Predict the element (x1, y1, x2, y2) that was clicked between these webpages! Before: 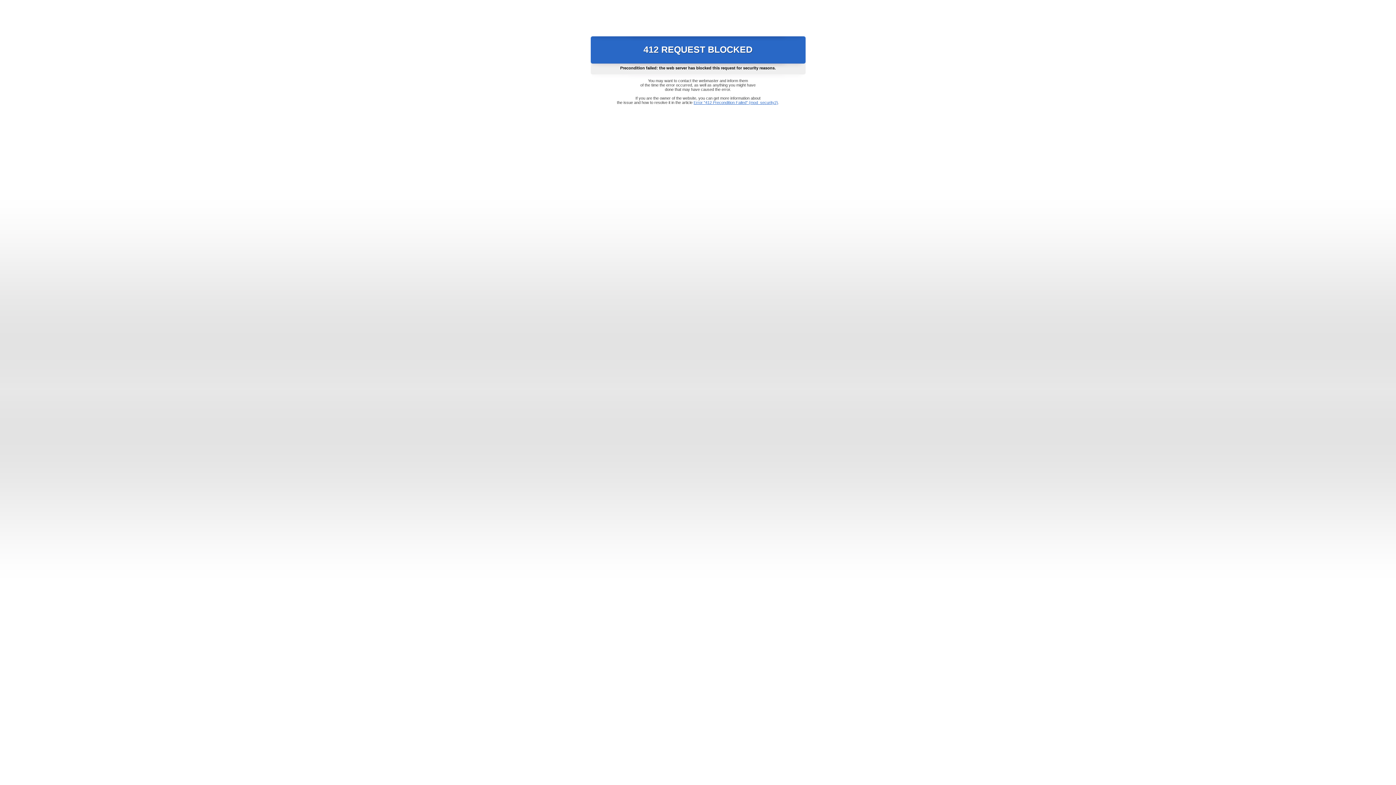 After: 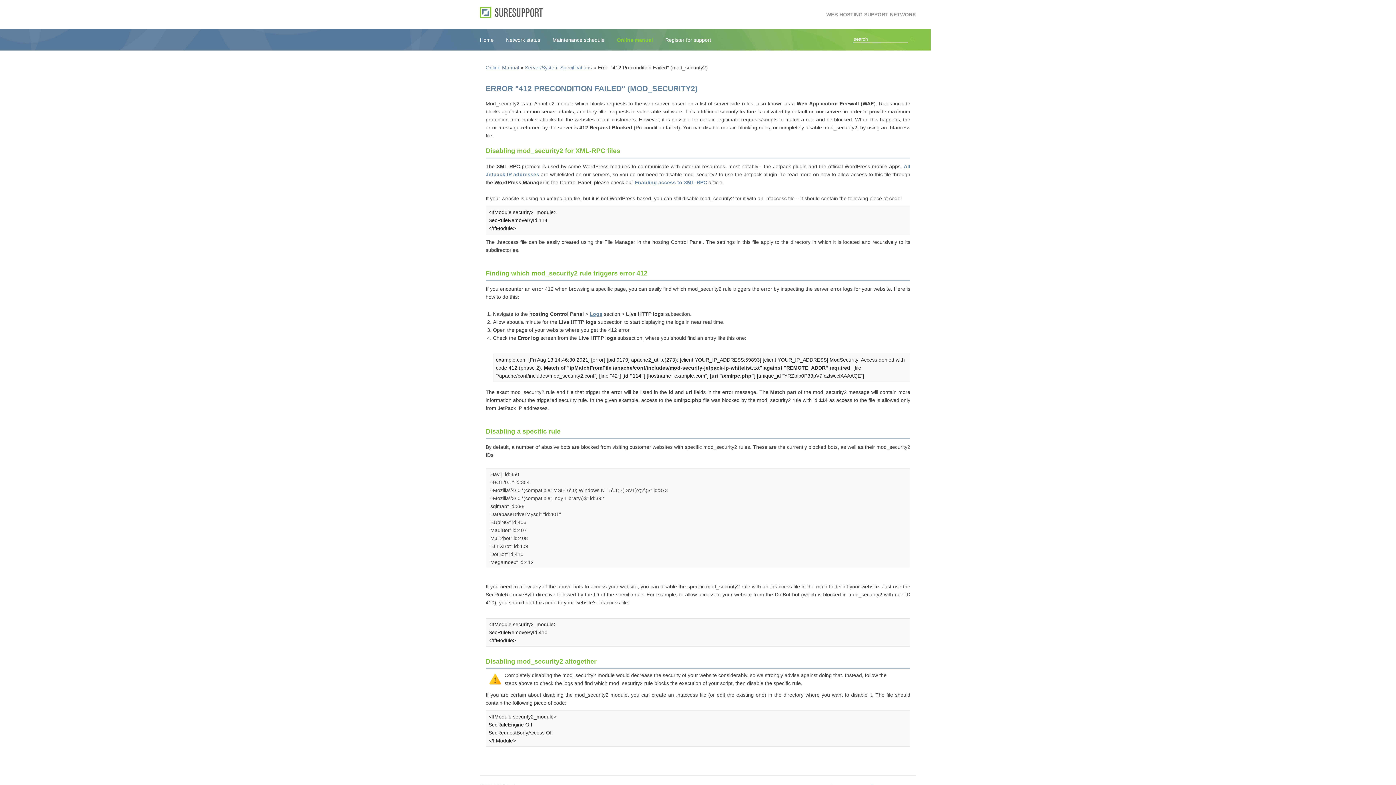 Action: bbox: (693, 100, 778, 104) label: Error "412 Precondition Failed" (mod_security2)